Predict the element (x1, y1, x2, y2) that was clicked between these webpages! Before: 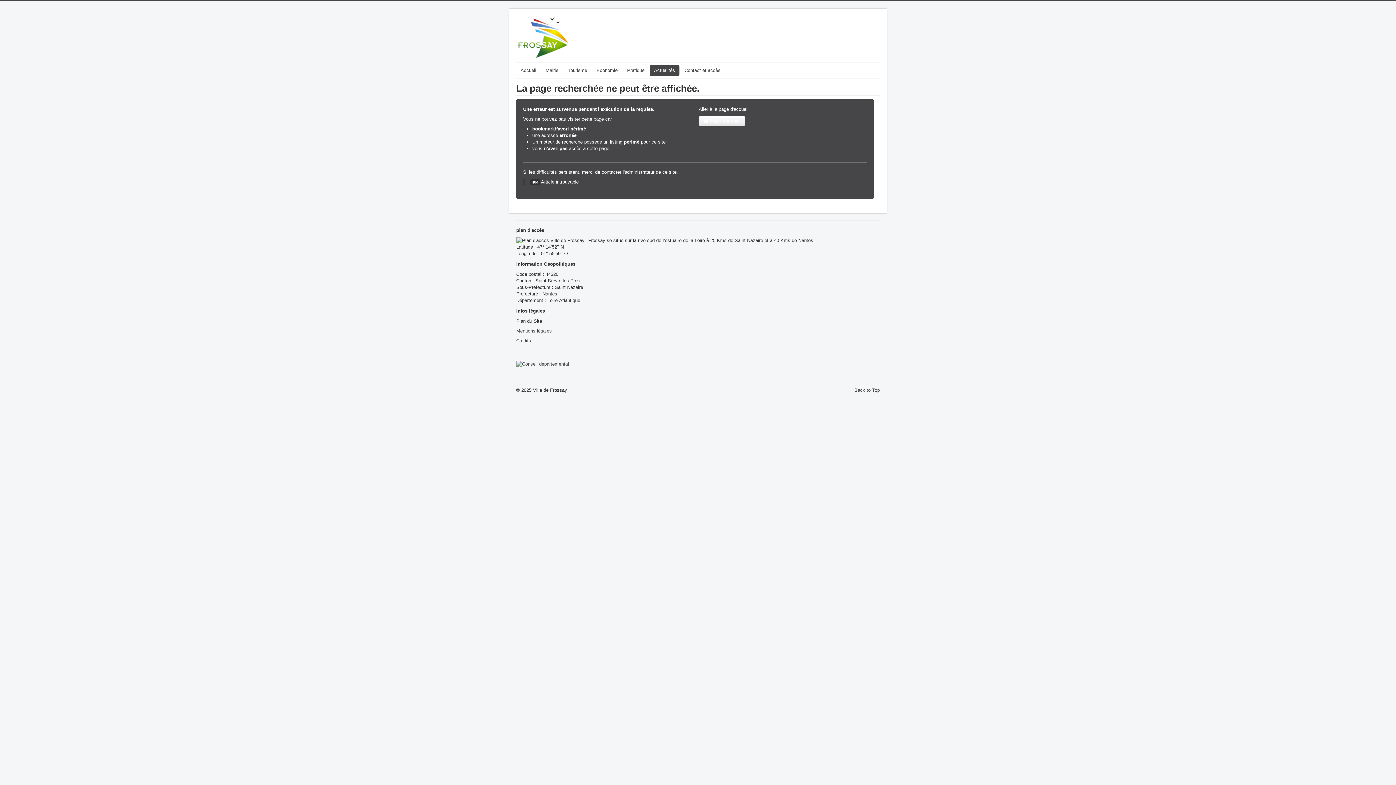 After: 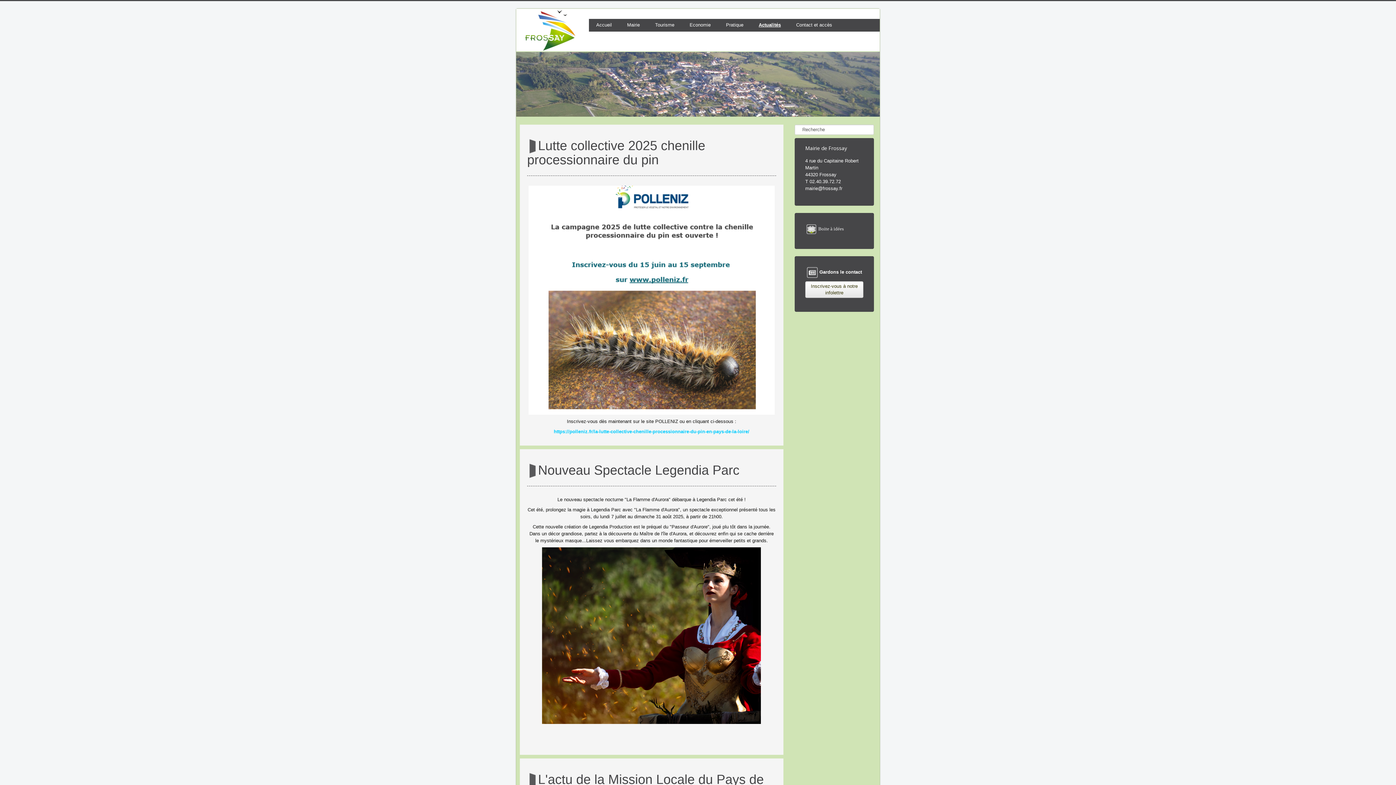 Action: label: Actualités bbox: (649, 65, 679, 76)